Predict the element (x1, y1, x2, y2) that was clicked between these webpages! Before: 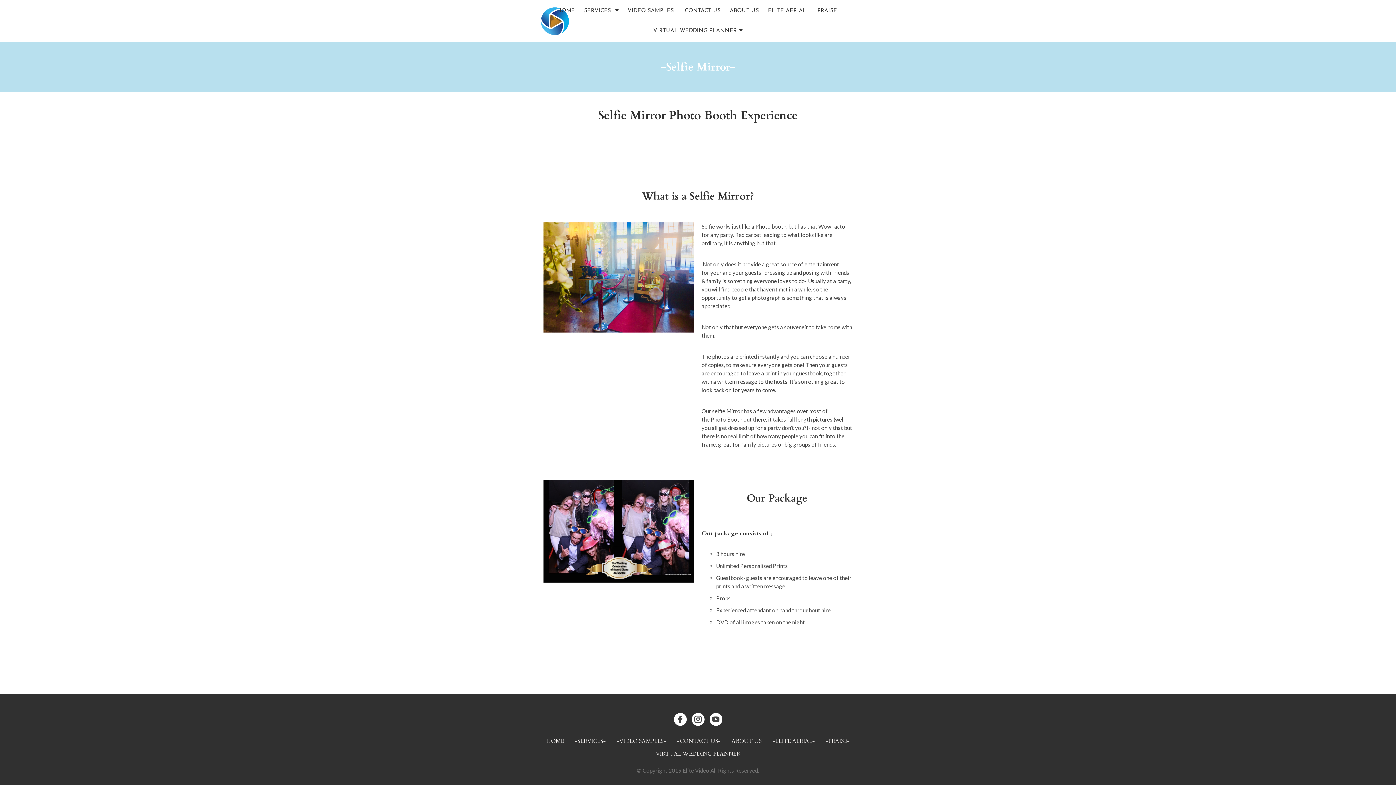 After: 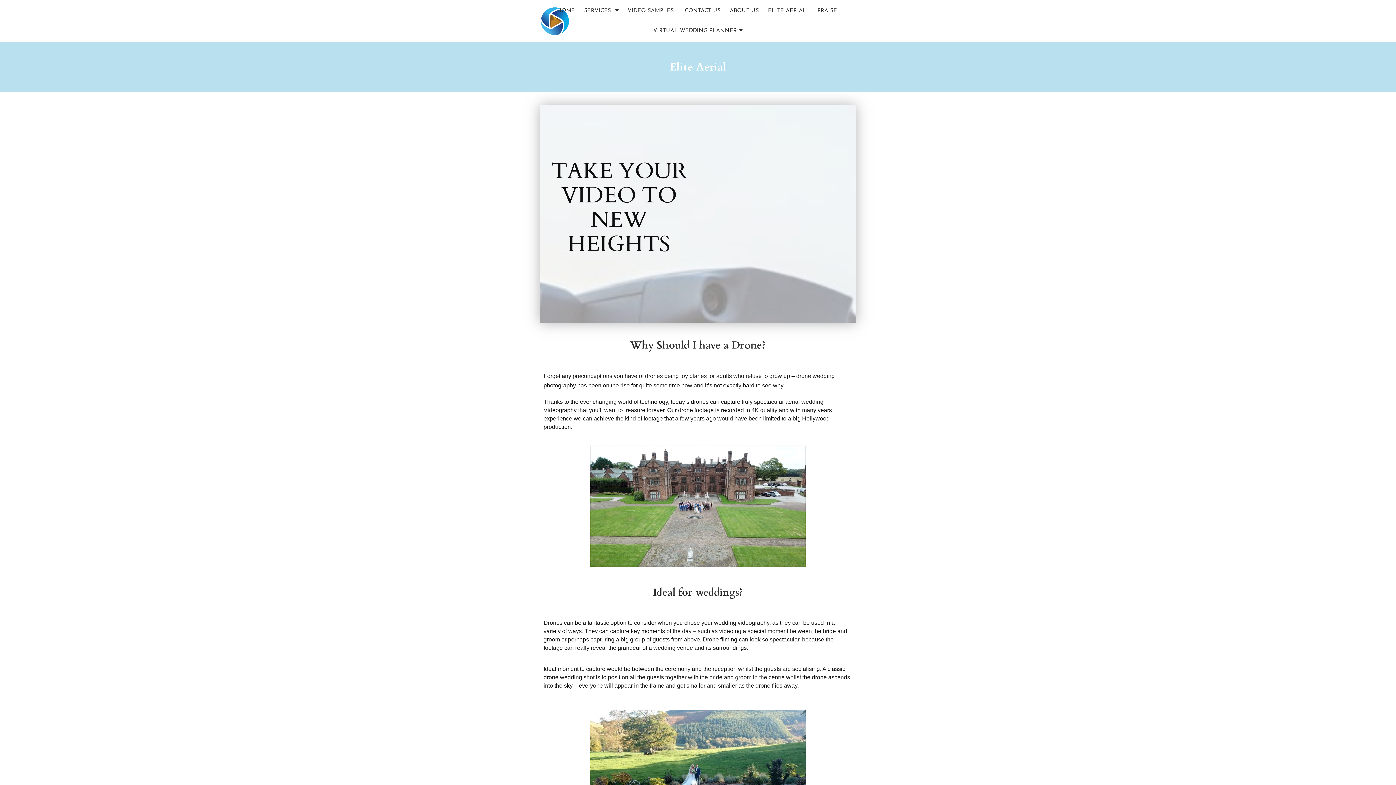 Action: label: -ELITE AERIAL- bbox: (762, 0, 812, 20)